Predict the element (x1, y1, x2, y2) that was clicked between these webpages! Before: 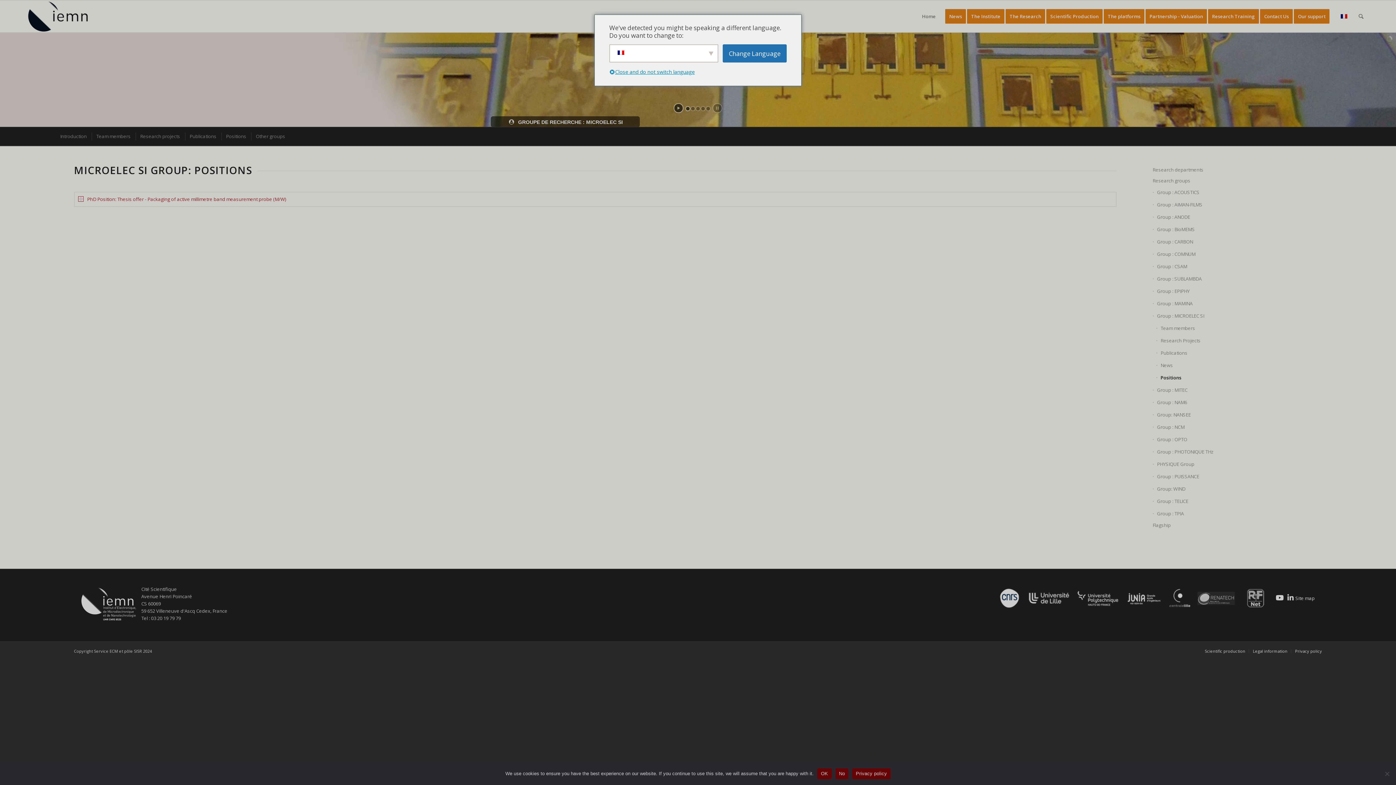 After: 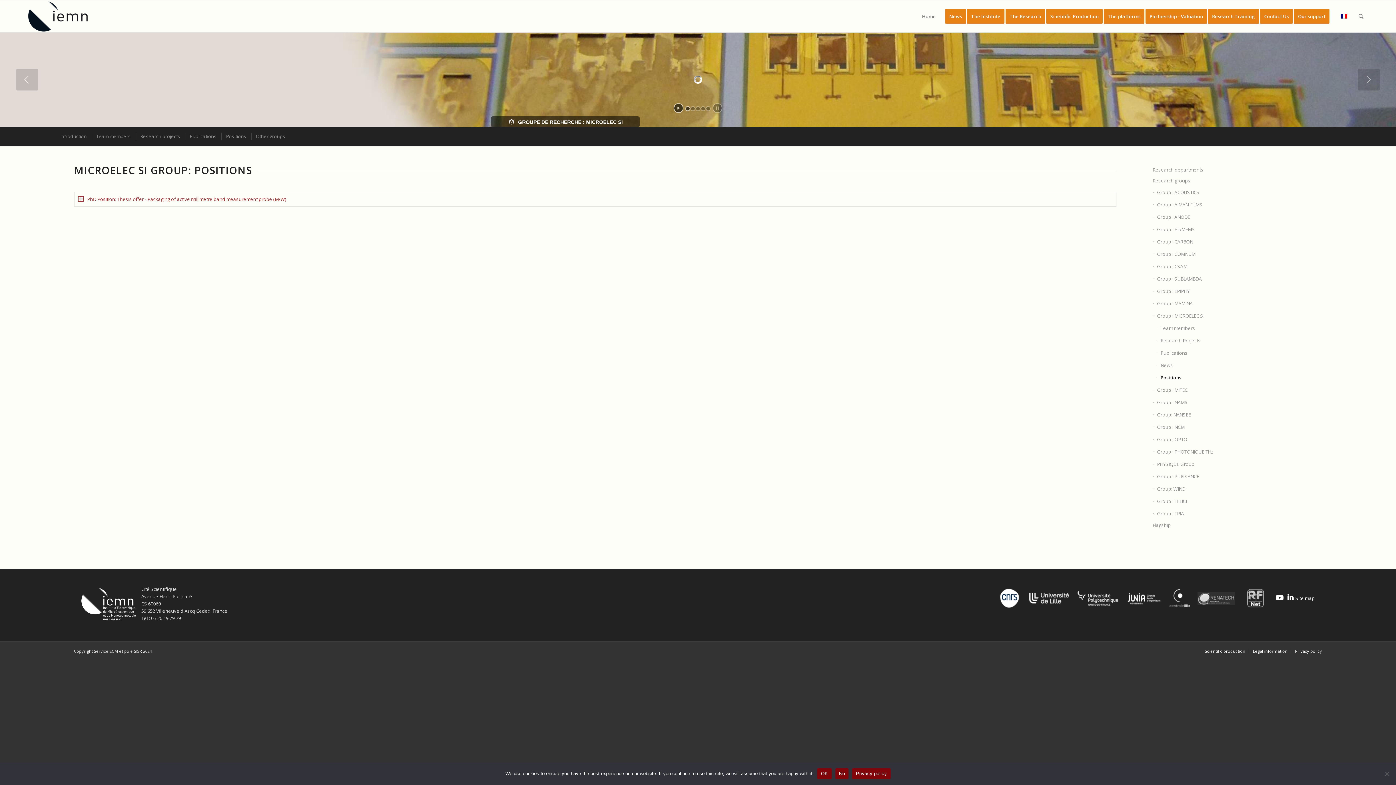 Action: bbox: (609, 68, 698, 76) label: Close and do not switch language